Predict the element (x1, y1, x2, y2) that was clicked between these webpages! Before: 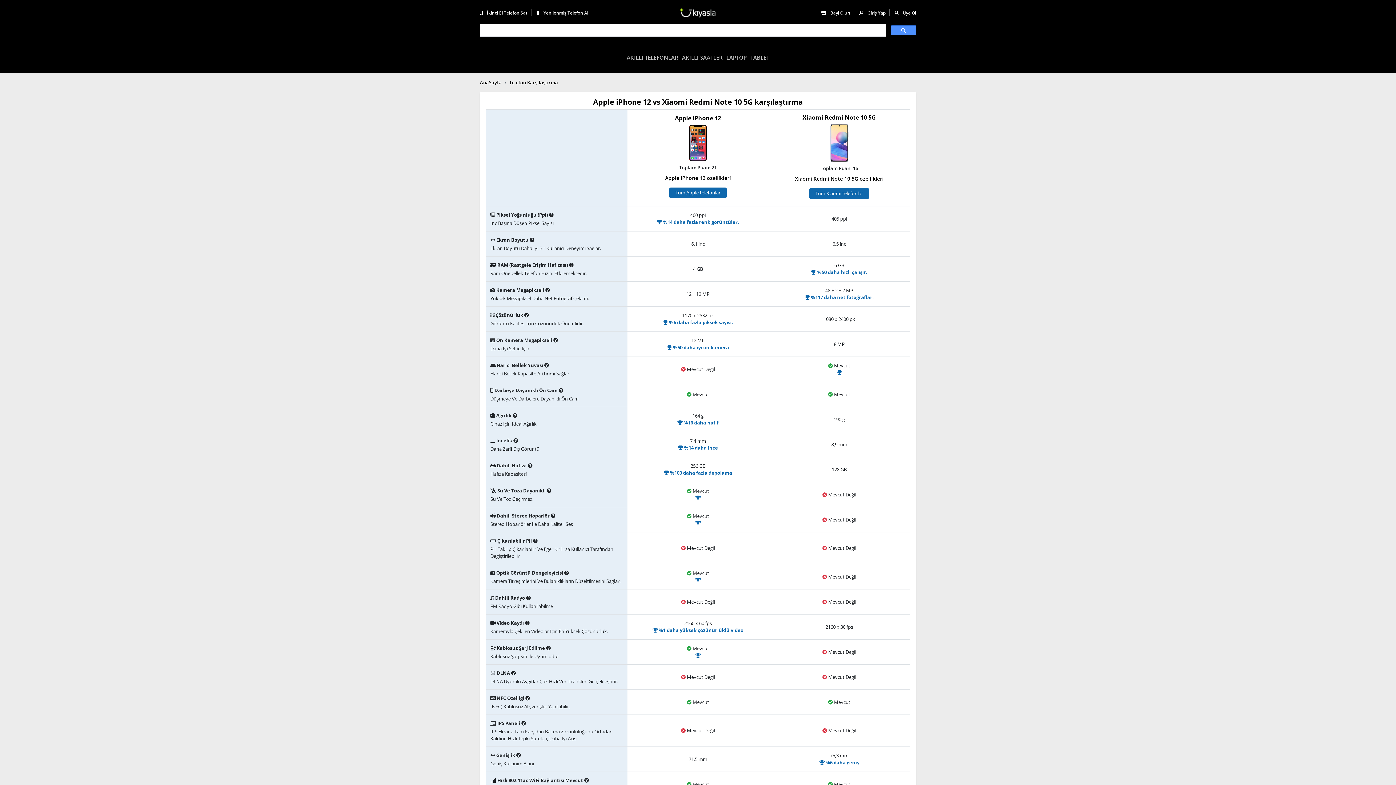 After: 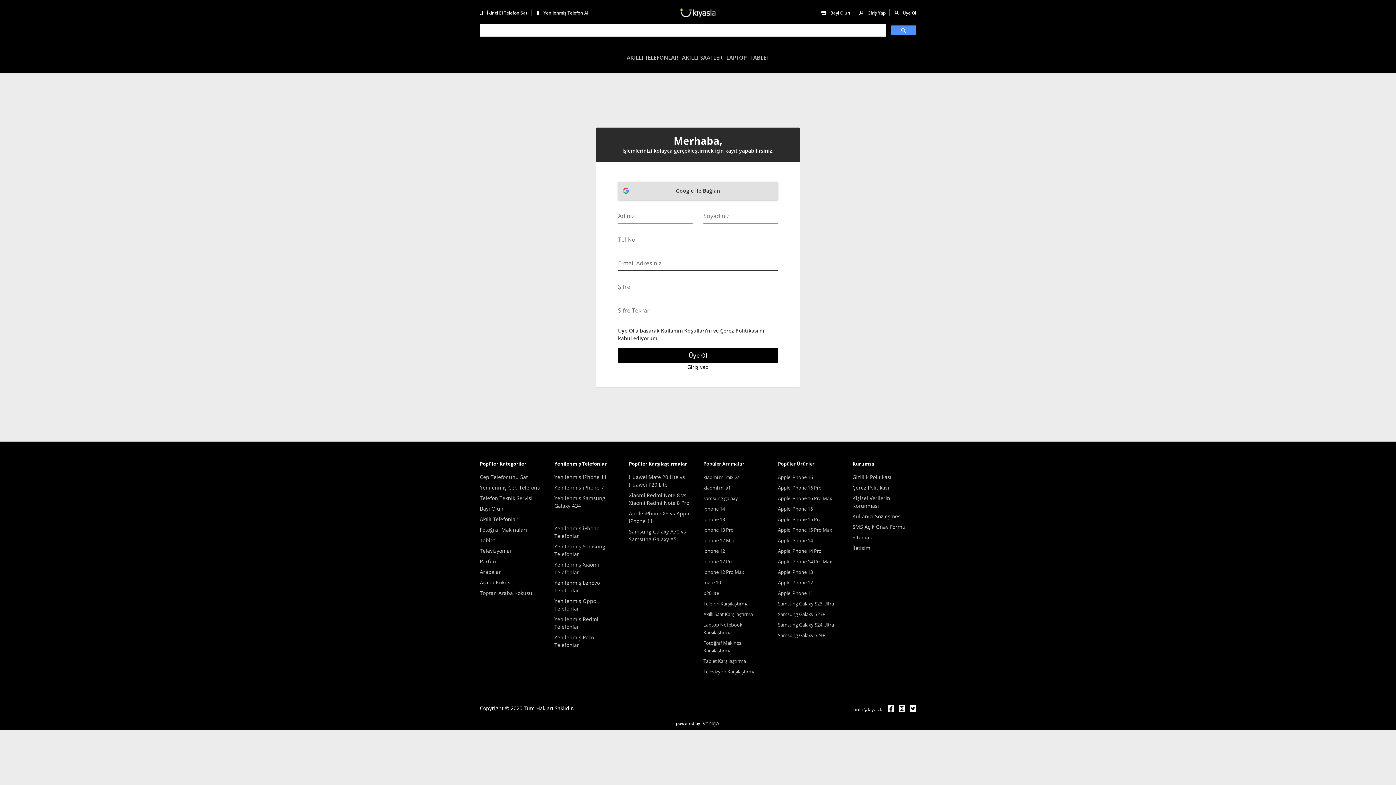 Action: bbox: (894, 9, 916, 16) label:  Üye Ol